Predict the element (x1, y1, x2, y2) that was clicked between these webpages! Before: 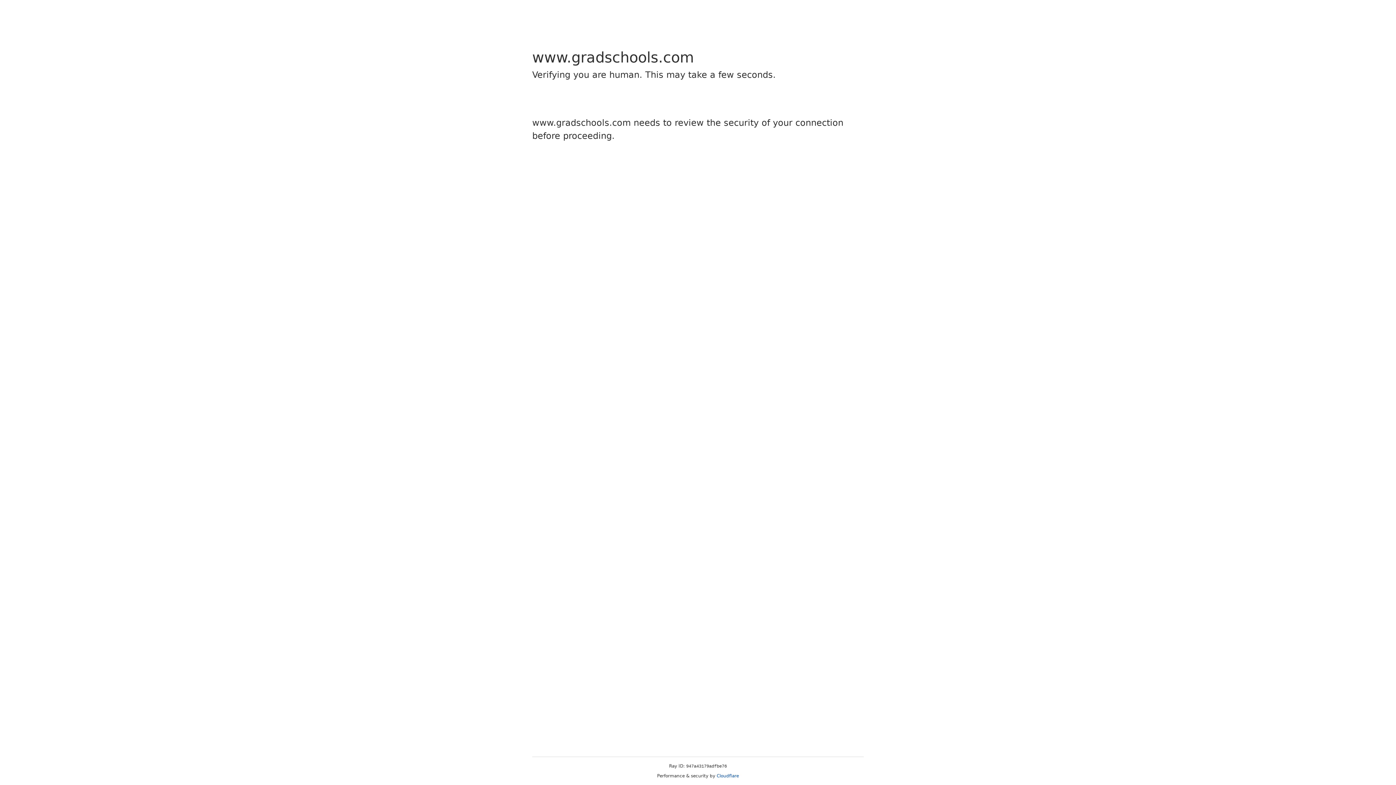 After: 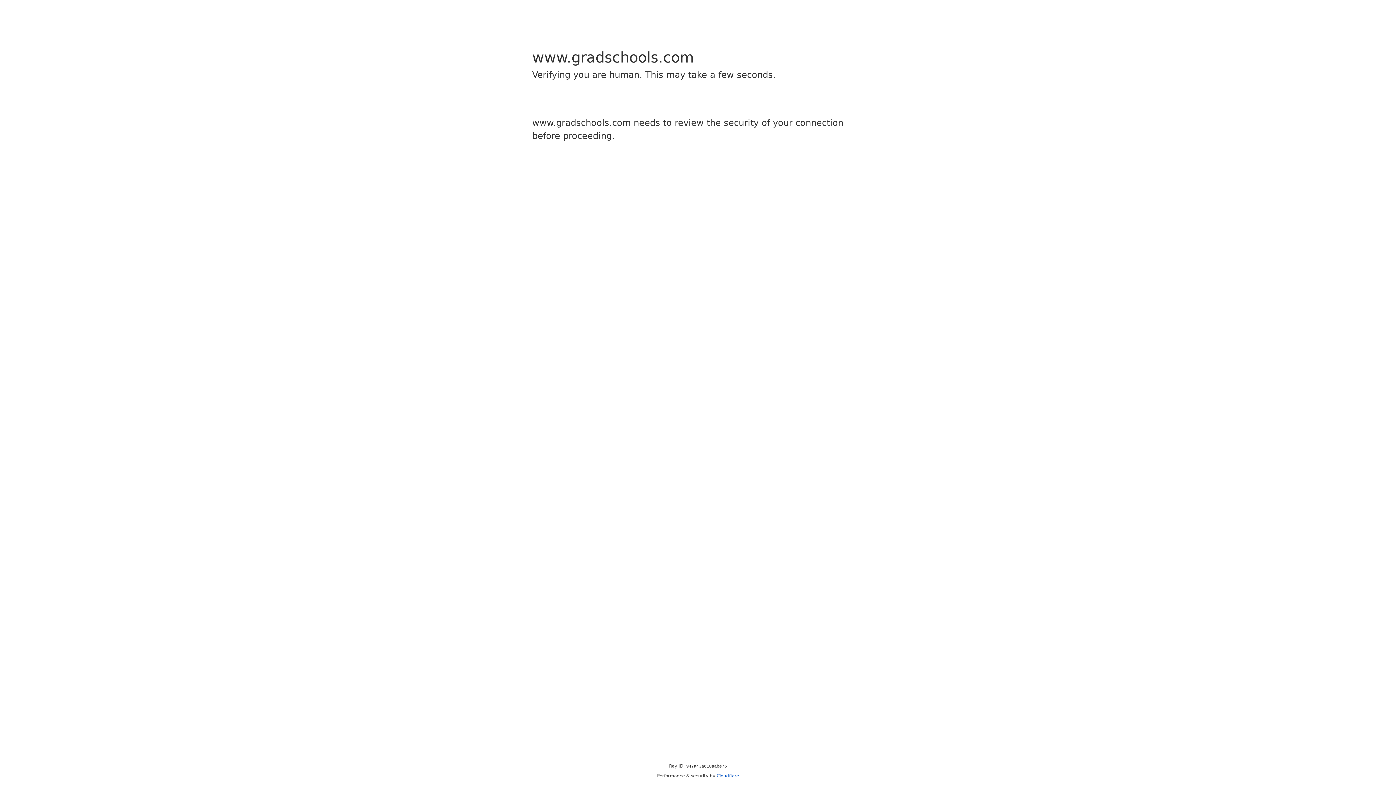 Action: bbox: (716, 773, 739, 778) label: Cloudflare